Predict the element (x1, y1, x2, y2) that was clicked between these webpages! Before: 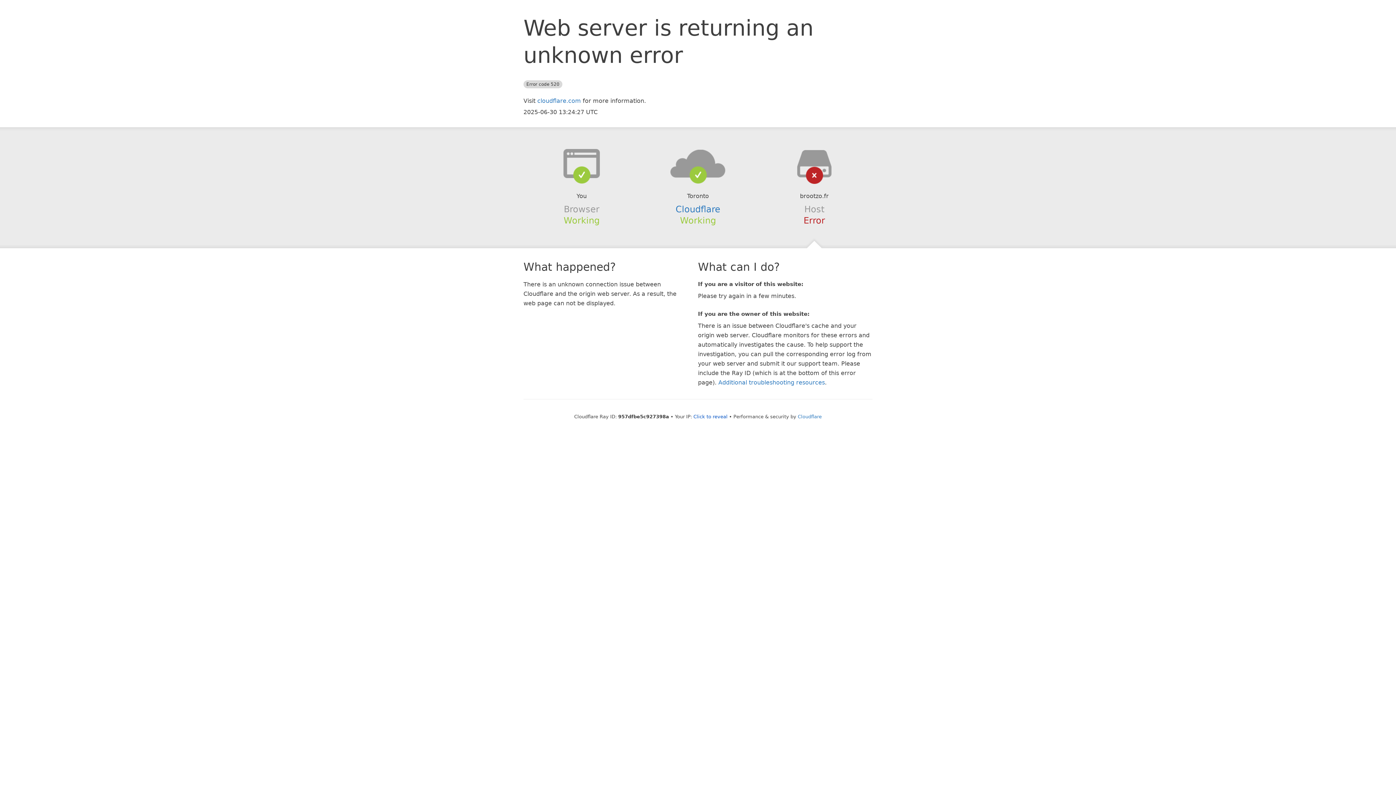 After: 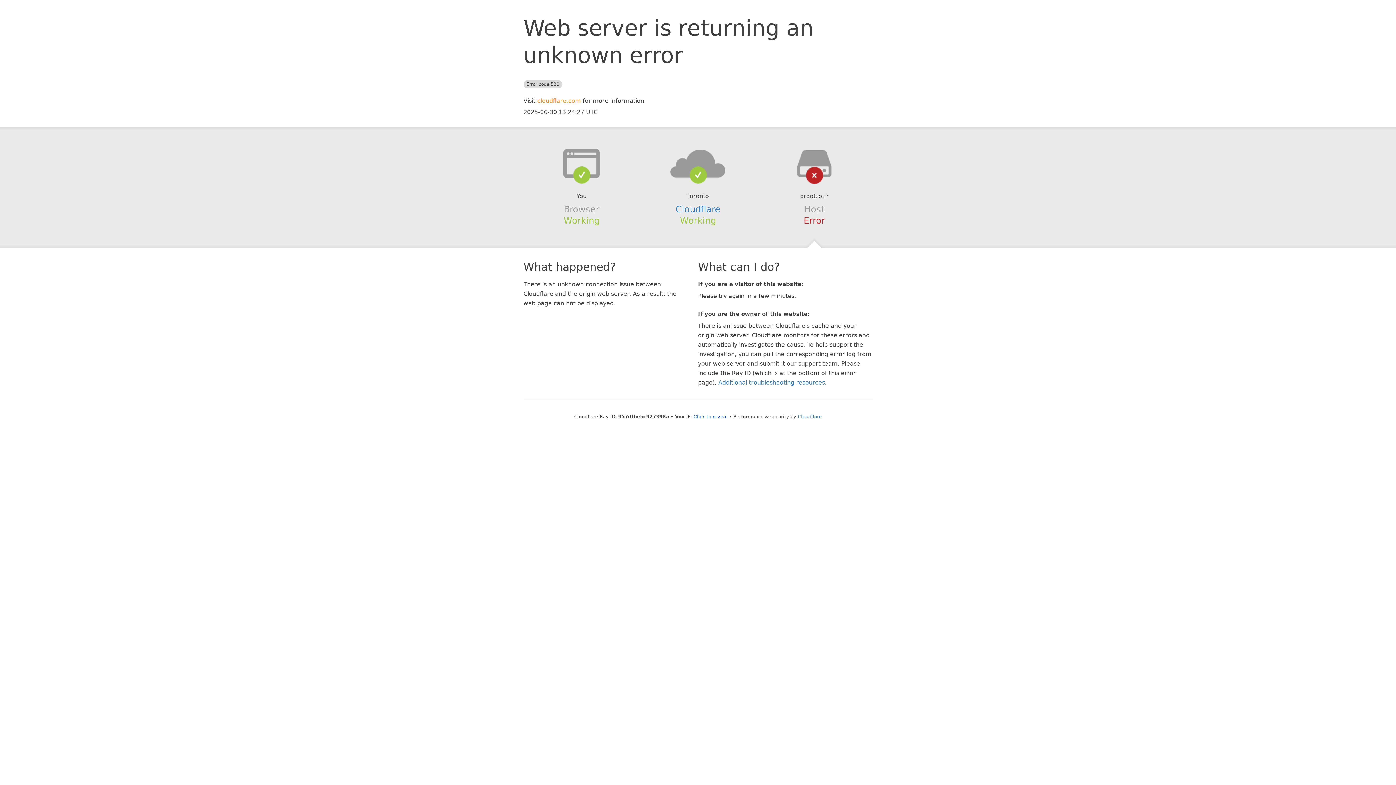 Action: label: cloudflare.com bbox: (537, 97, 581, 104)